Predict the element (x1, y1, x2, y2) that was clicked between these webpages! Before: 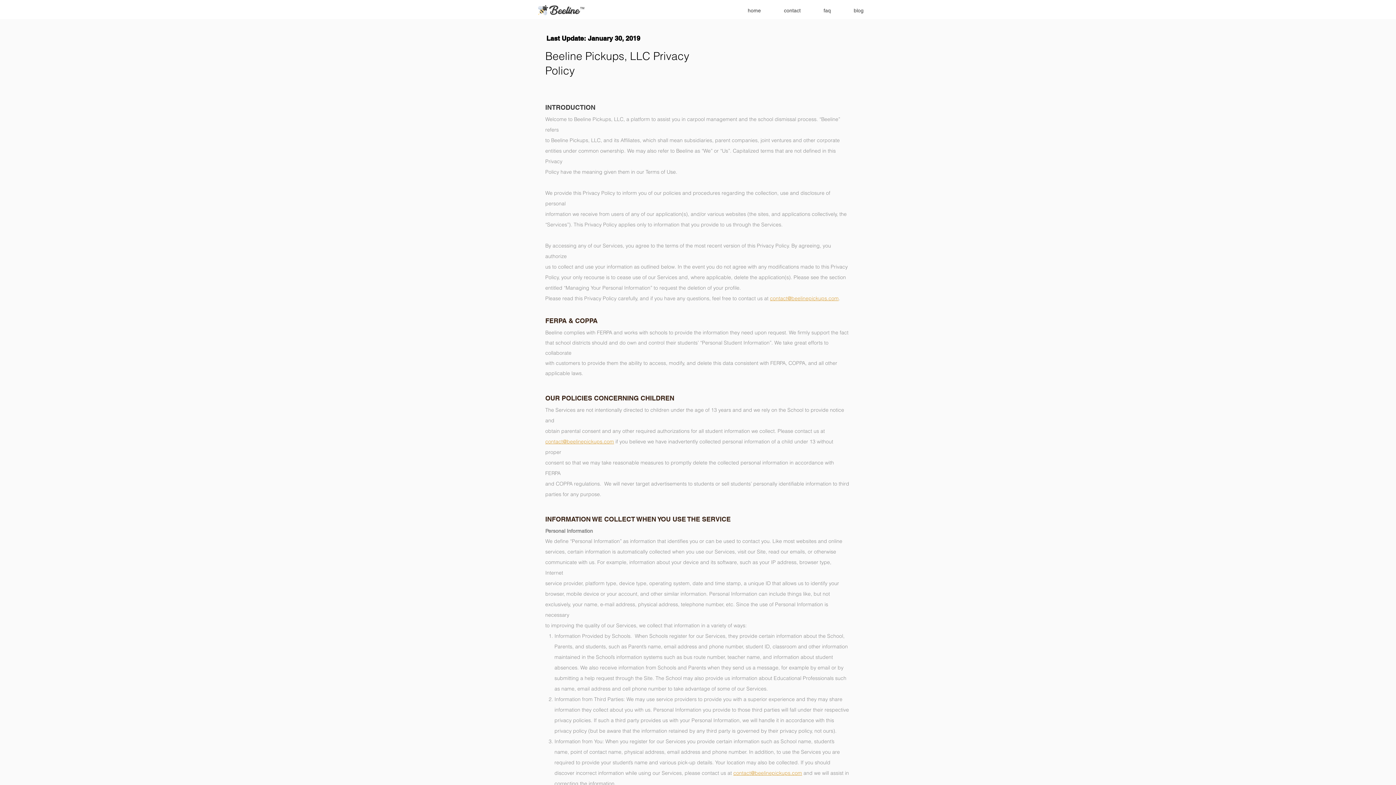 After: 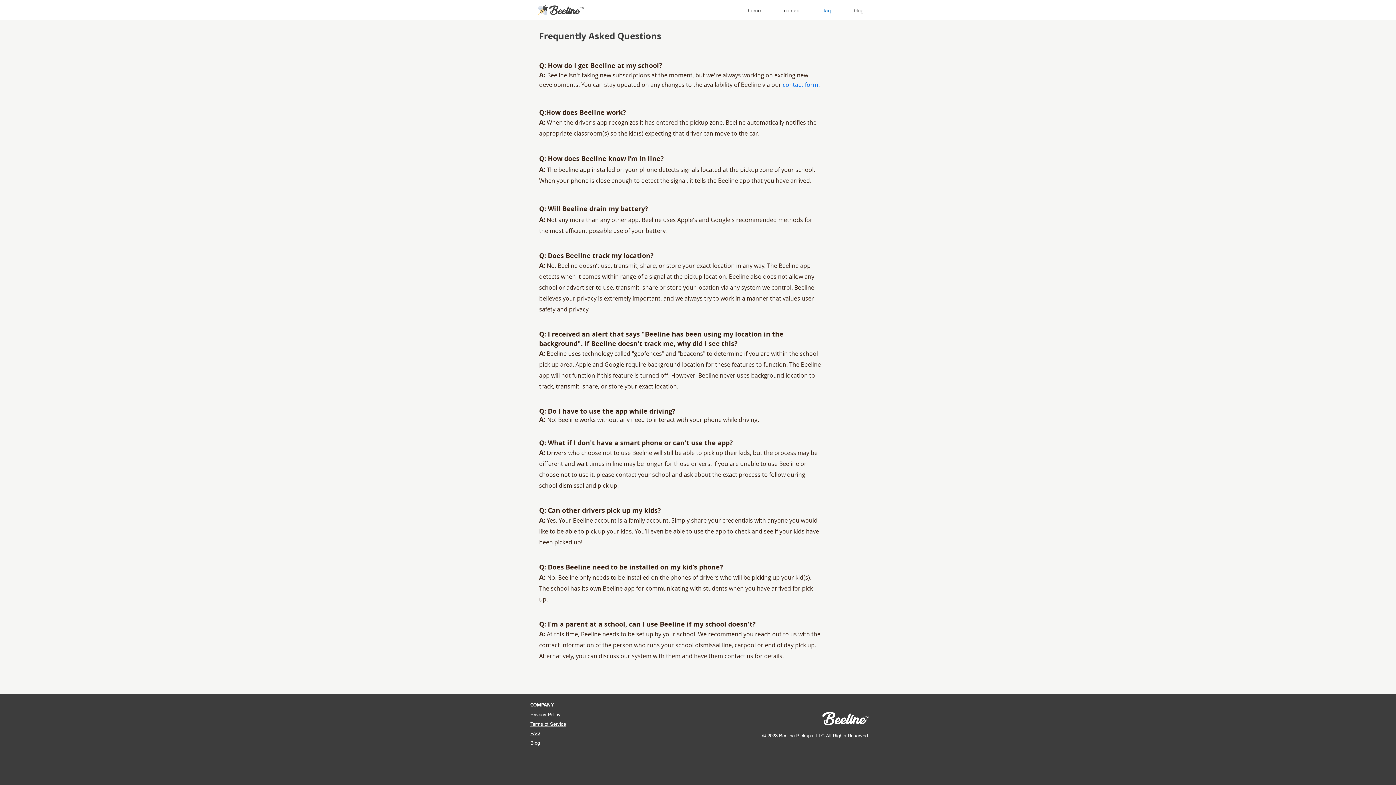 Action: label: faq bbox: (812, 1, 842, 19)